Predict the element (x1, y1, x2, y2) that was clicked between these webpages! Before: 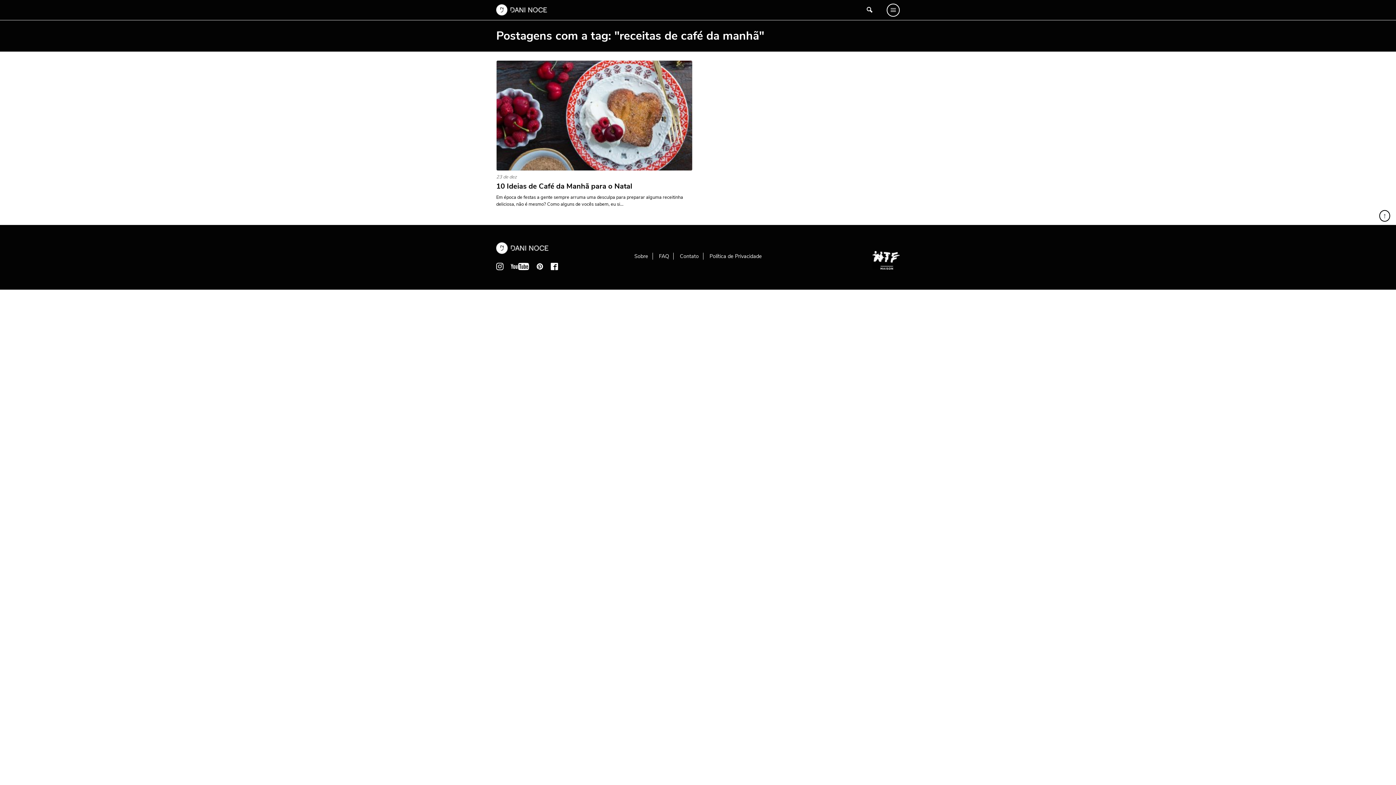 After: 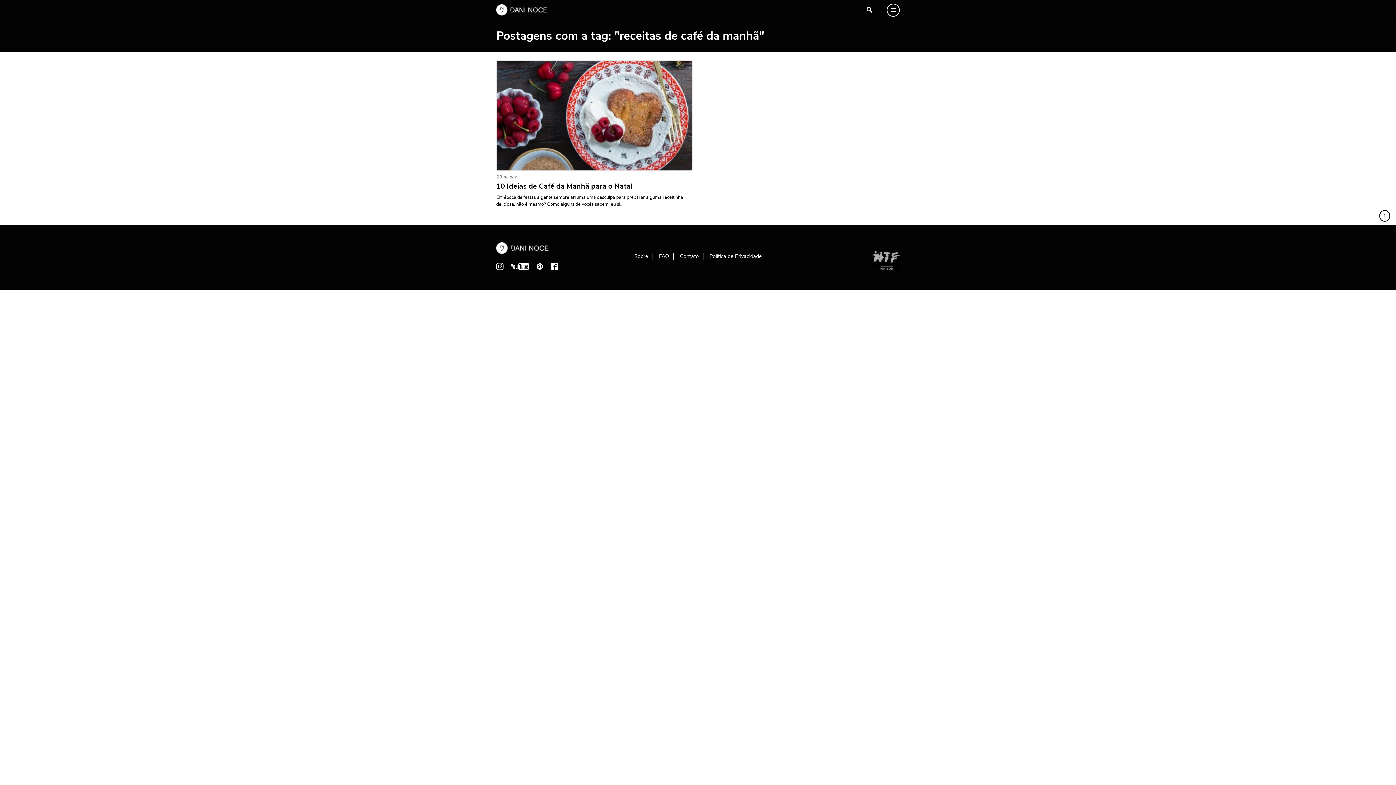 Action: bbox: (872, 251, 899, 269)